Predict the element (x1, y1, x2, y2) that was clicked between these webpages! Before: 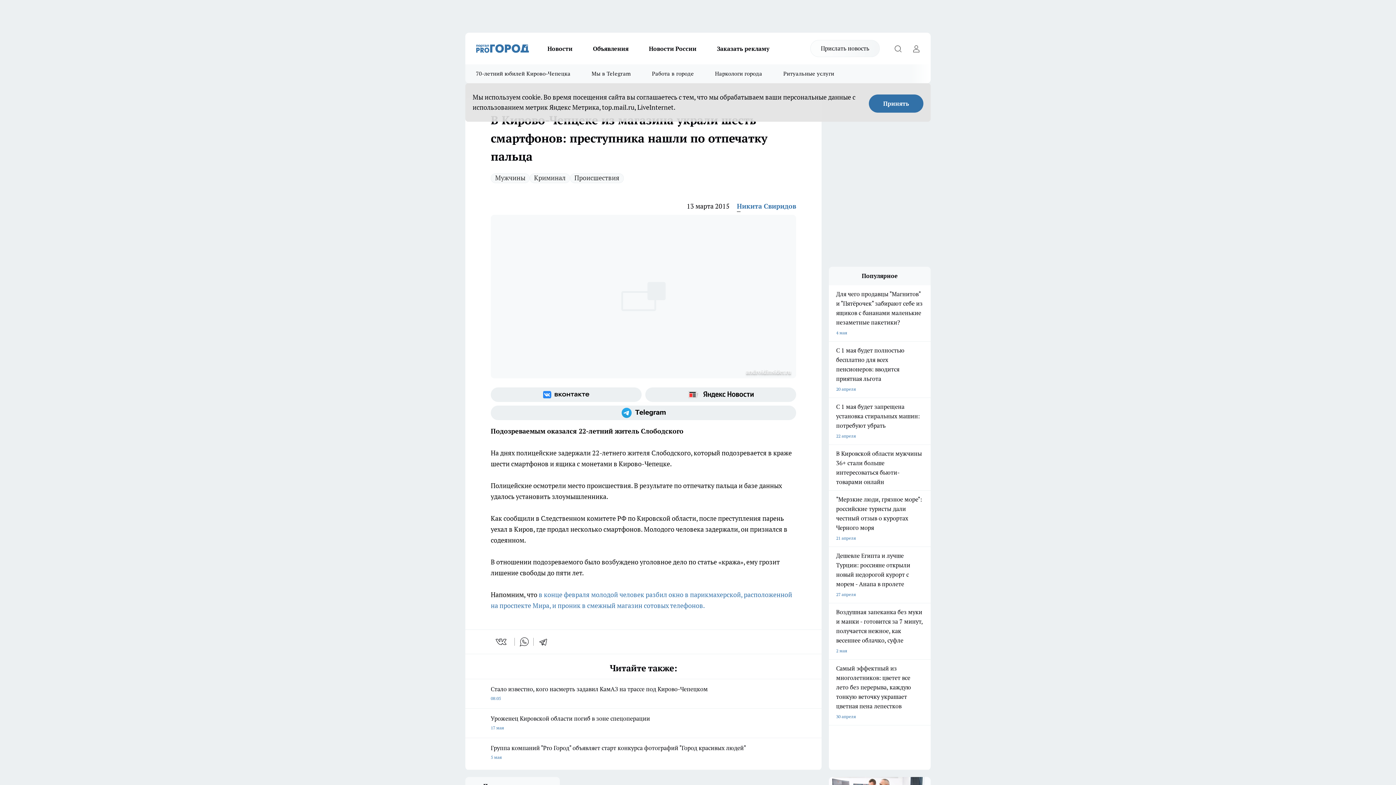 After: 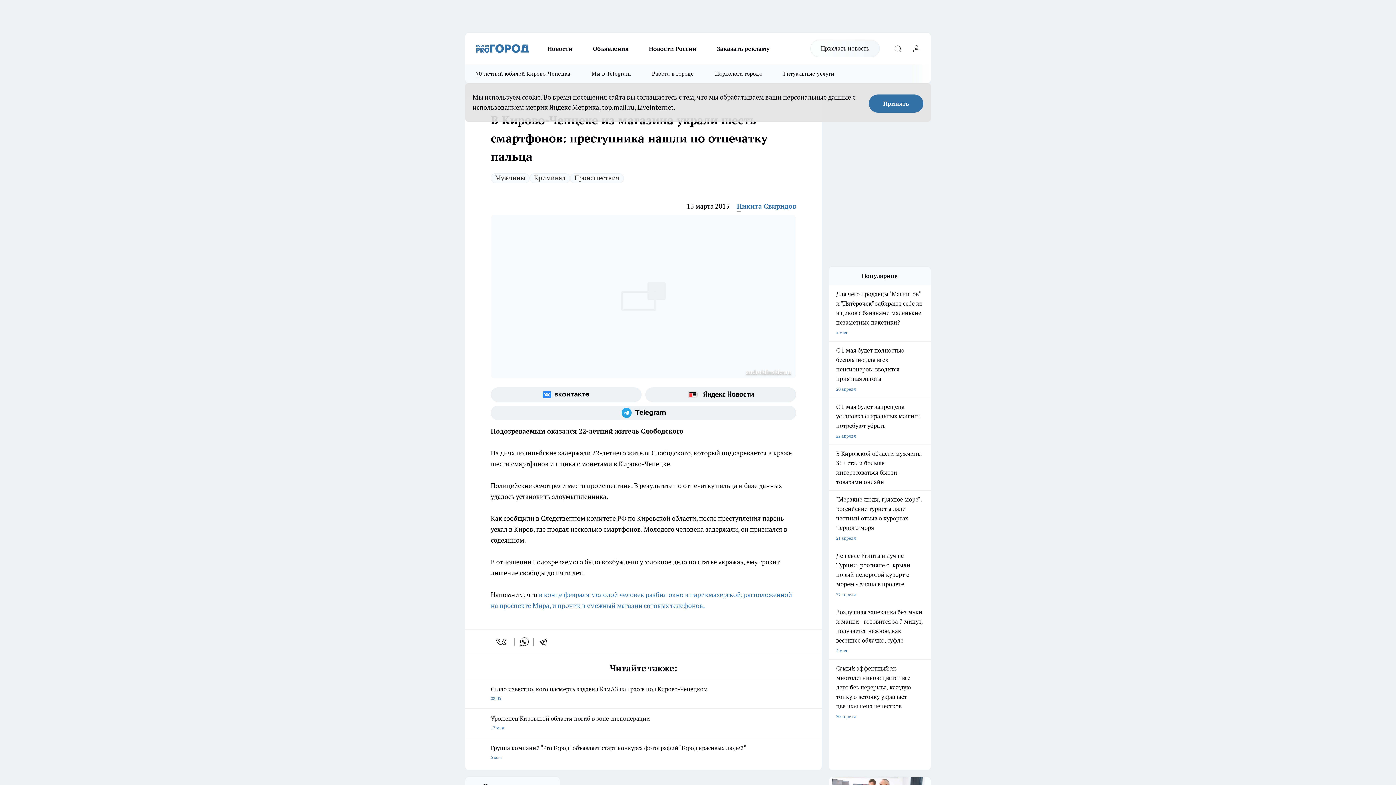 Action: bbox: (465, 64, 581, 83) label: 70-летний юбилей Кирово-Чепецка